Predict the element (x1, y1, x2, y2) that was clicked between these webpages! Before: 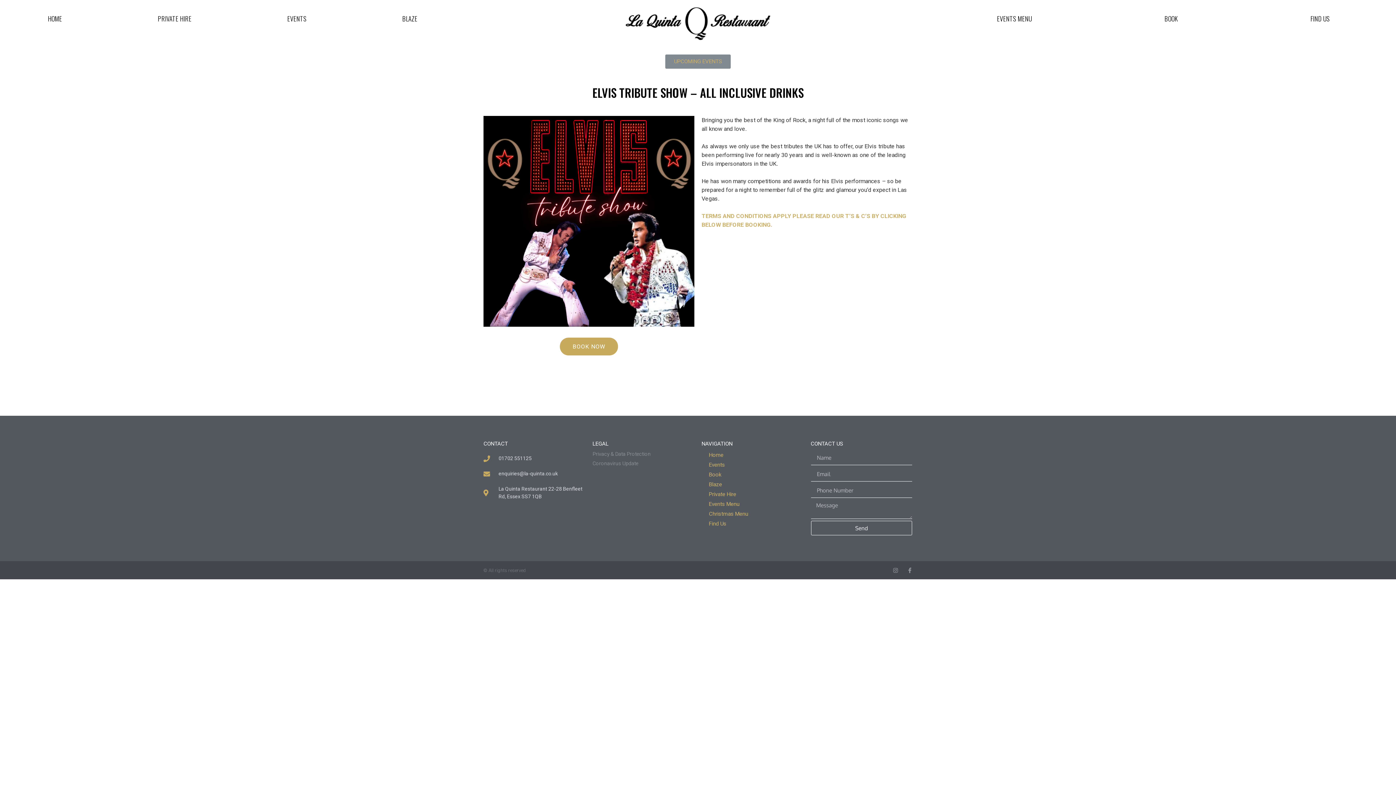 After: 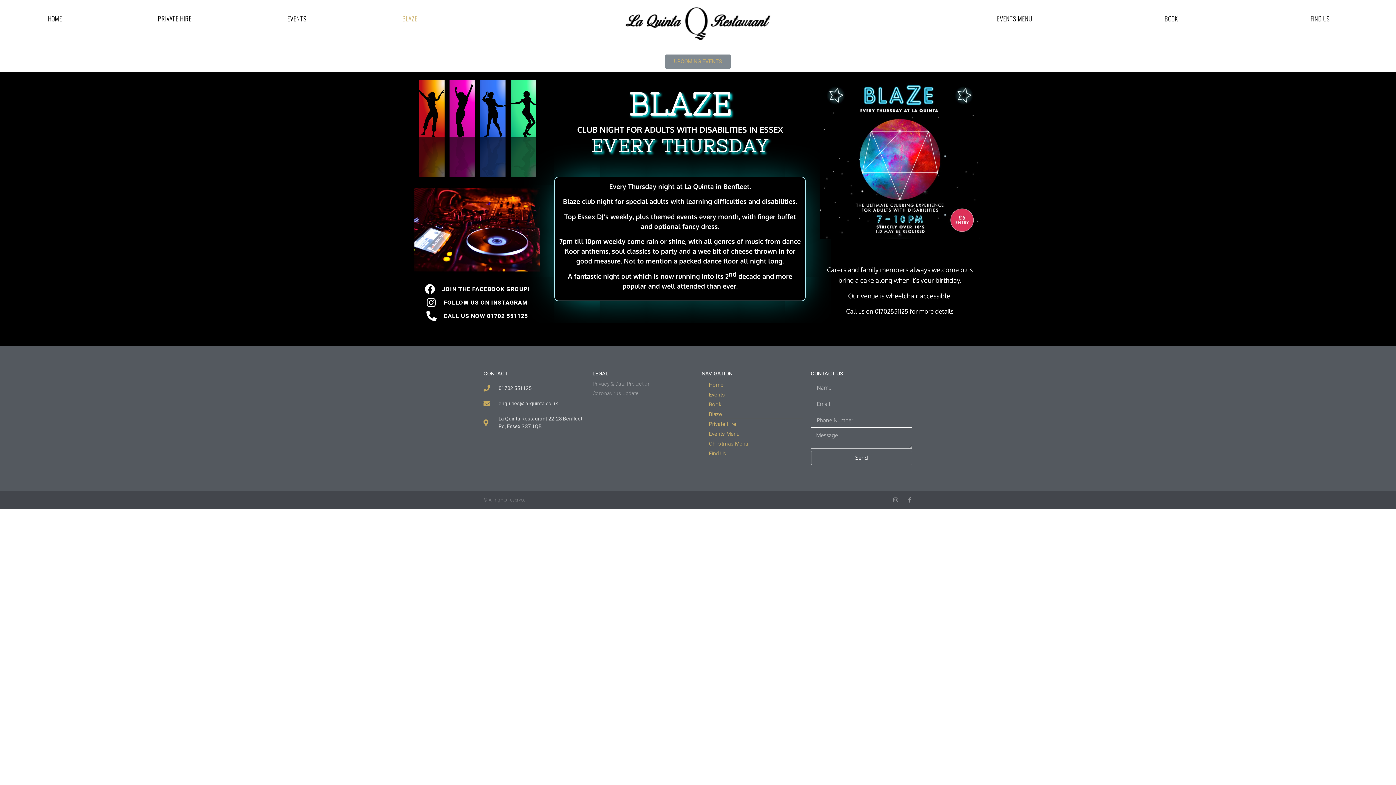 Action: bbox: (354, 10, 465, 26) label: BLAZE